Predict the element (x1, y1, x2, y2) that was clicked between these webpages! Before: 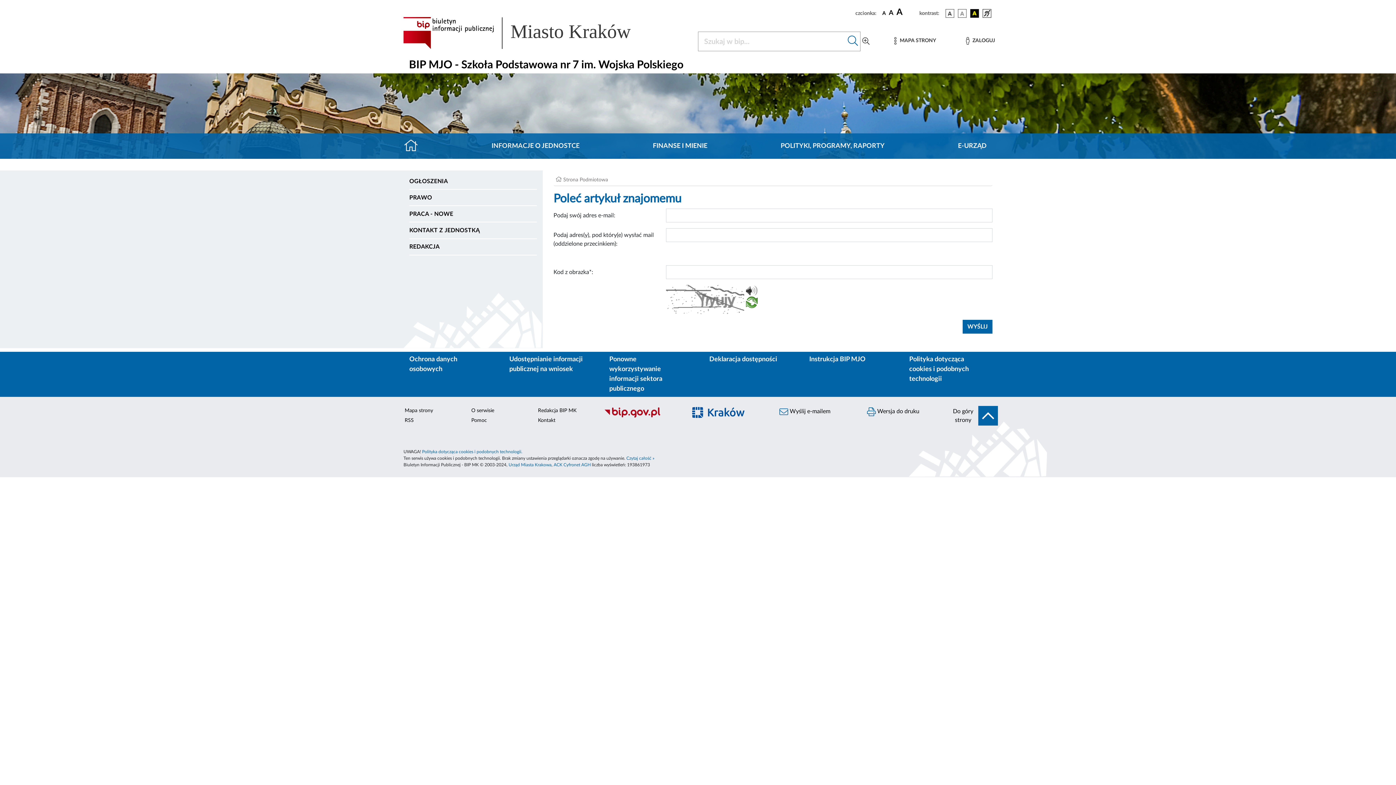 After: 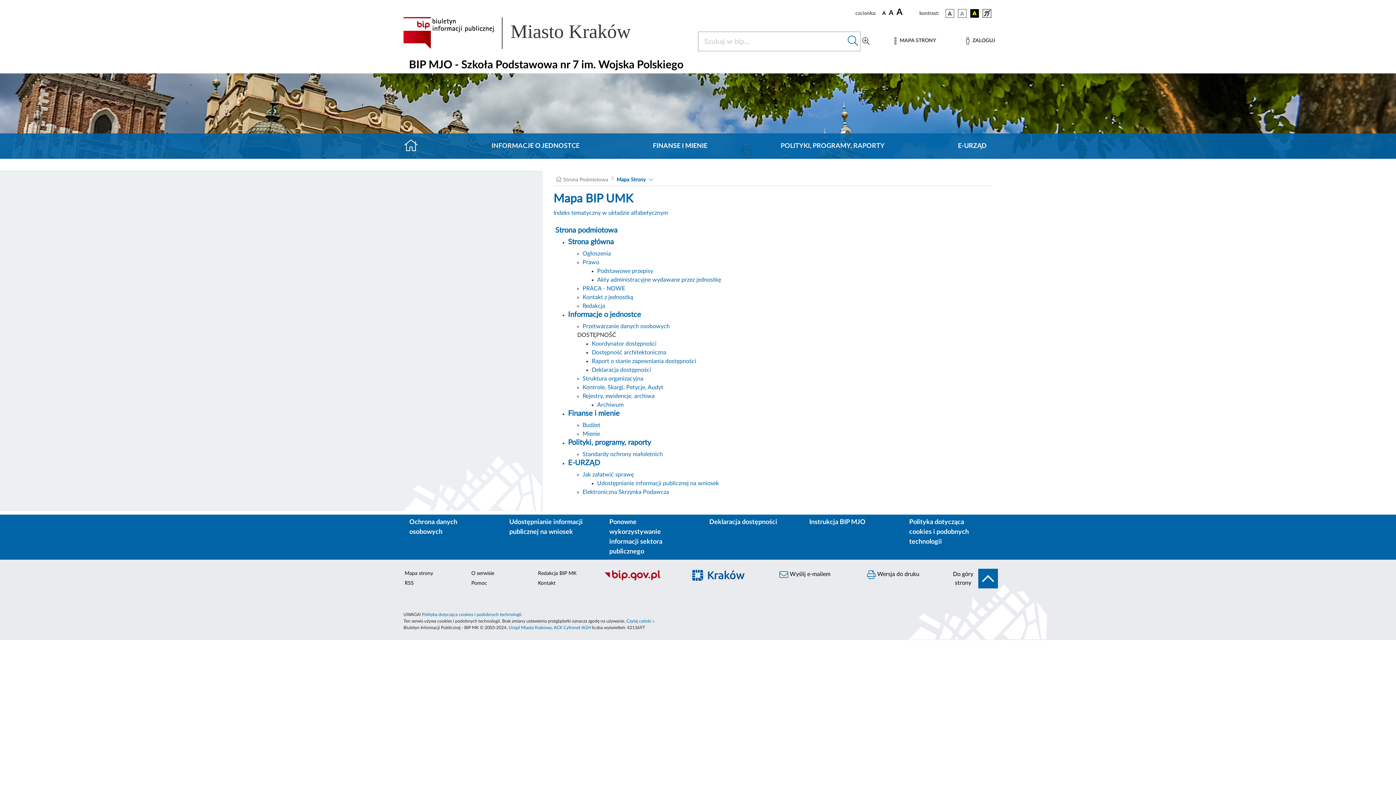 Action: label: Mapa strony bbox: (894, 37, 936, 44)